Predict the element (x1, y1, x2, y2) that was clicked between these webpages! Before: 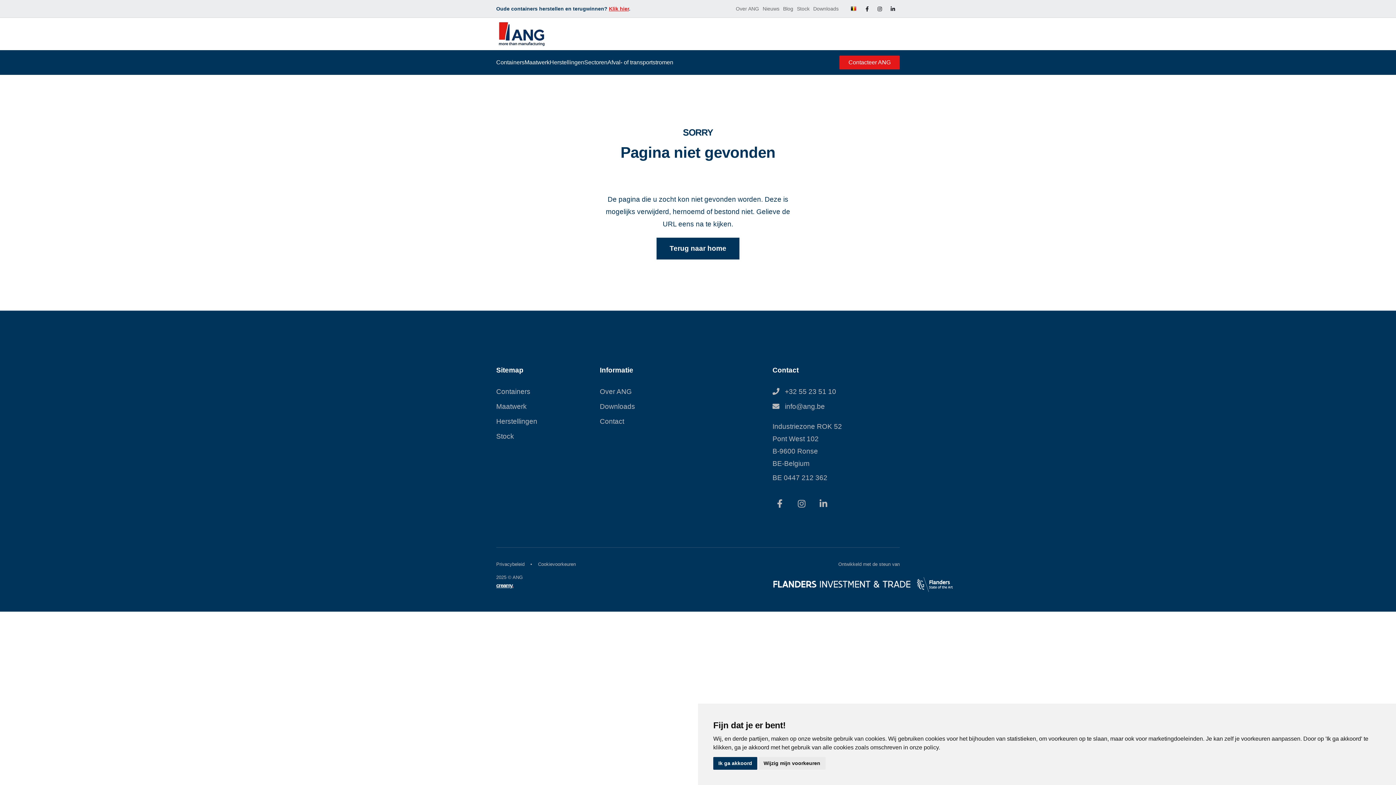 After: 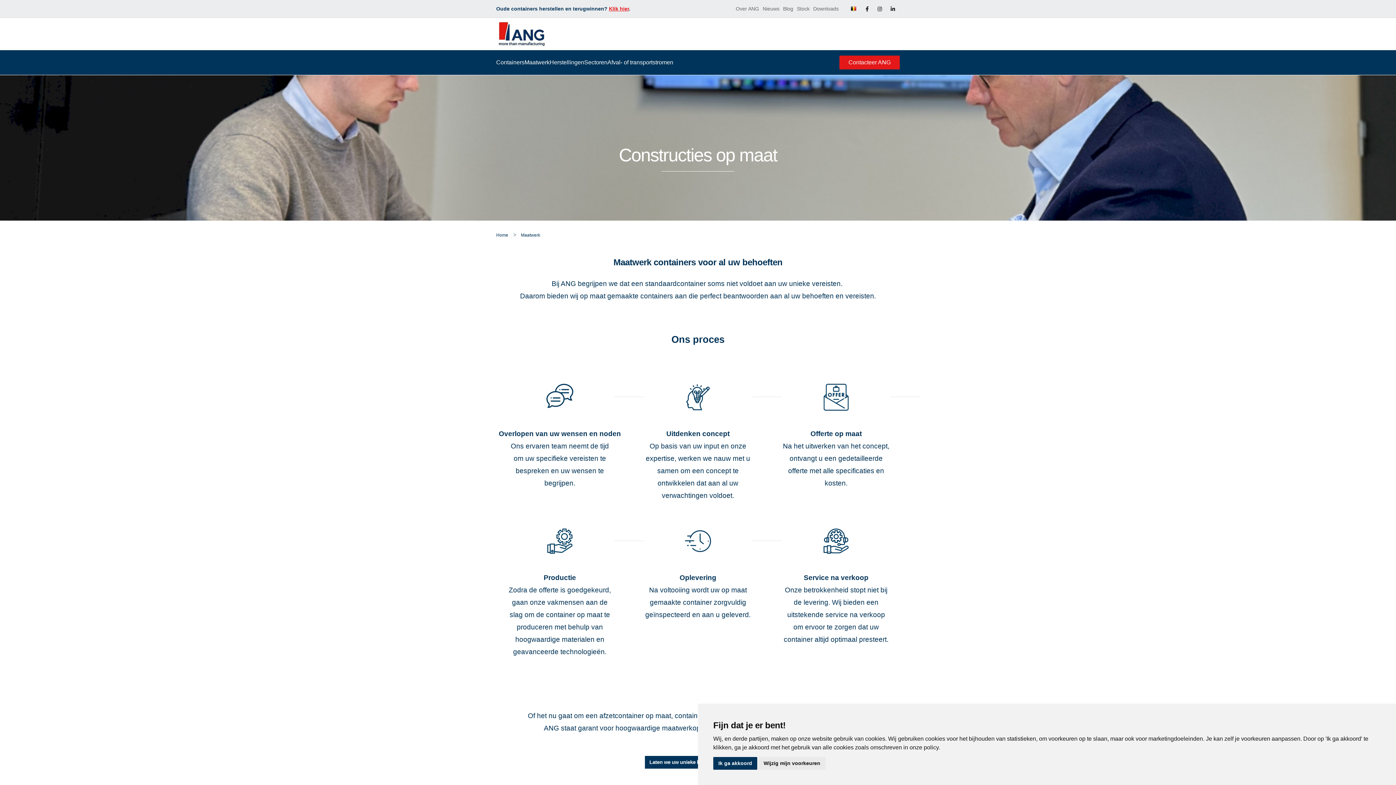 Action: label: Maatwerk bbox: (496, 402, 526, 410)